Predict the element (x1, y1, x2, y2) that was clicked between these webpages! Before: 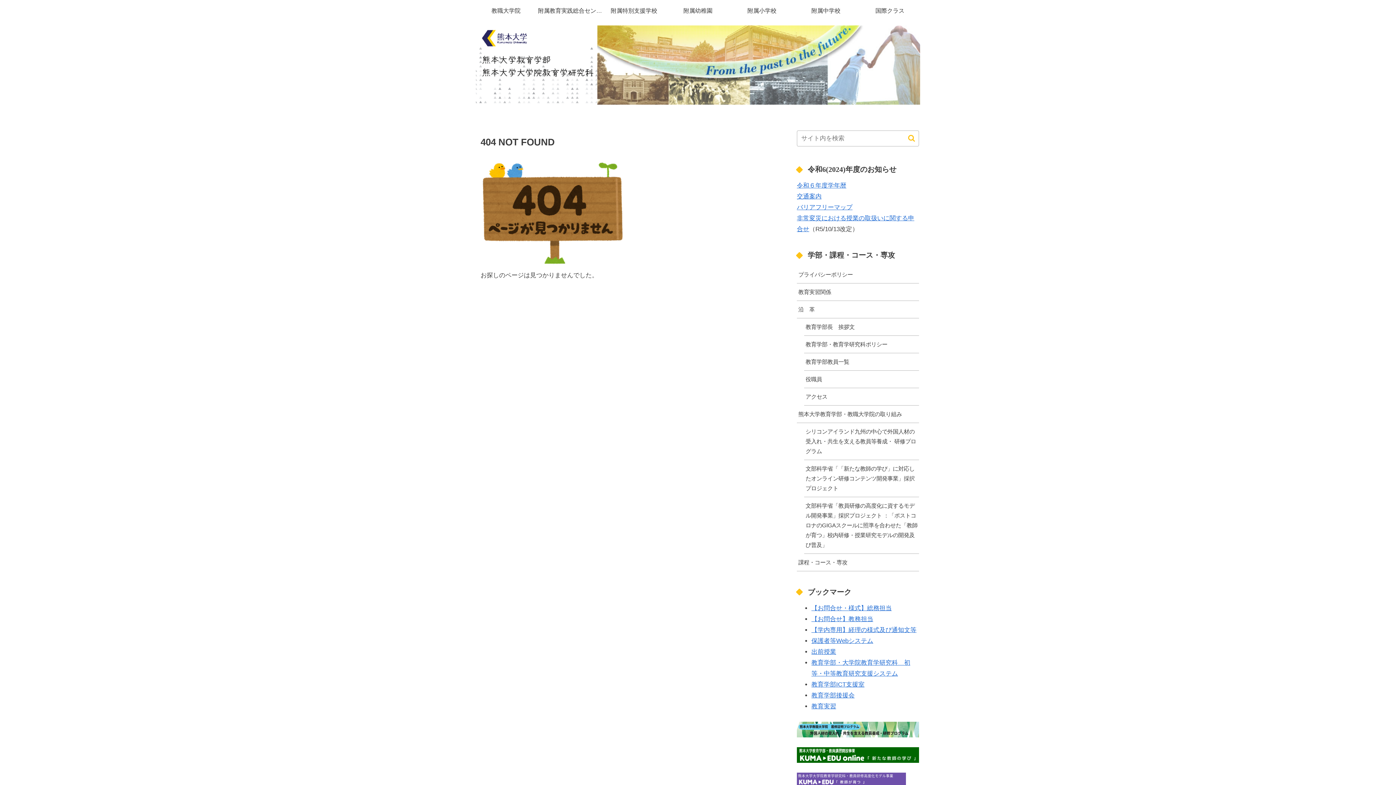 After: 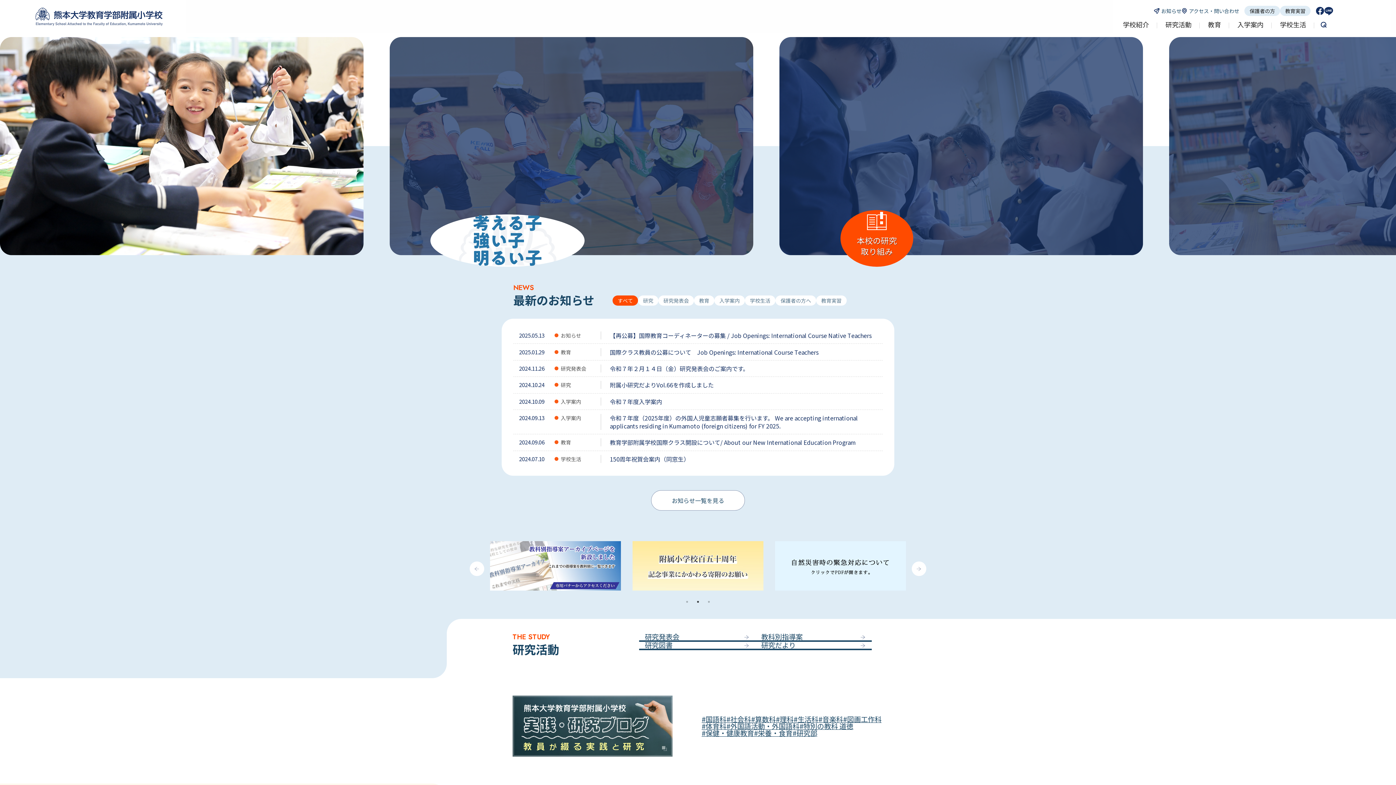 Action: label: 附属小学校 bbox: (730, 0, 794, 21)